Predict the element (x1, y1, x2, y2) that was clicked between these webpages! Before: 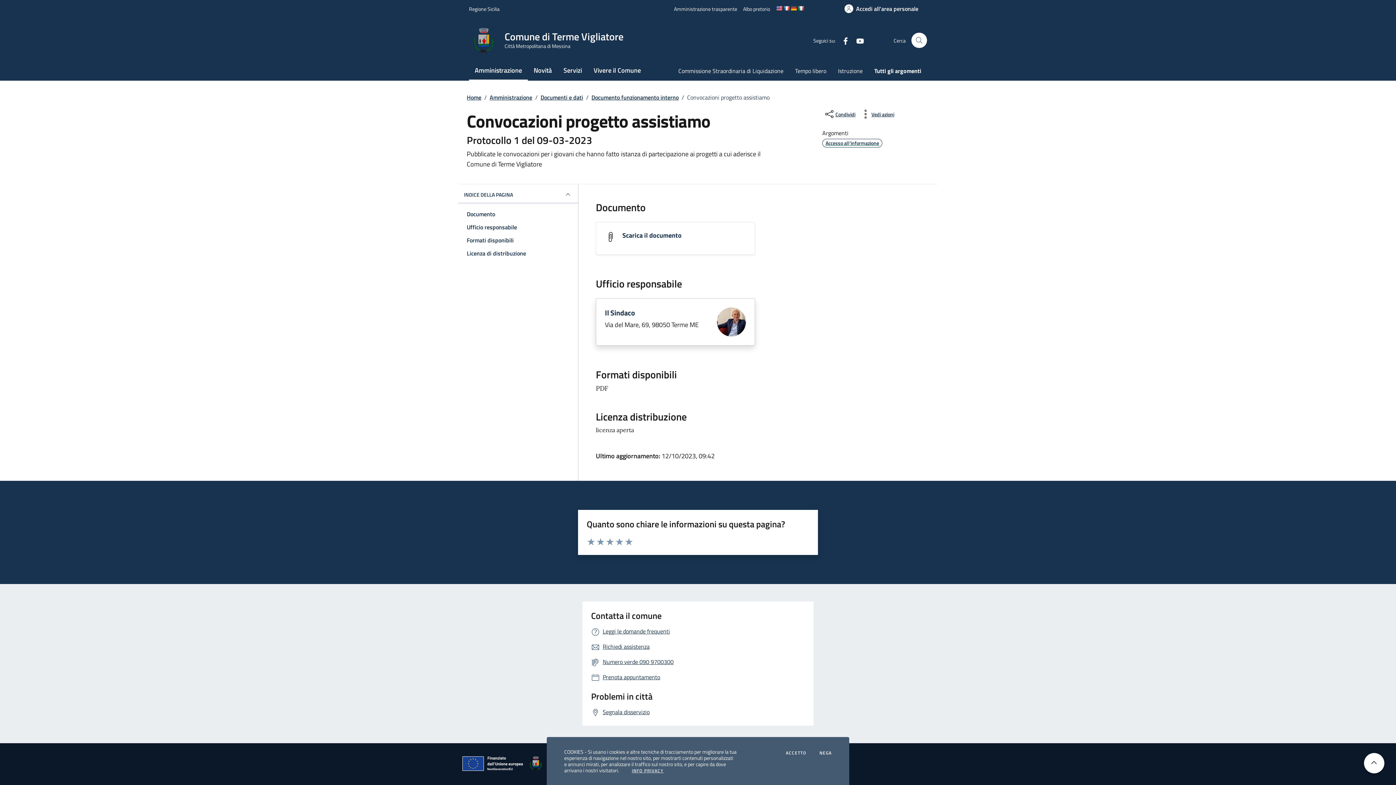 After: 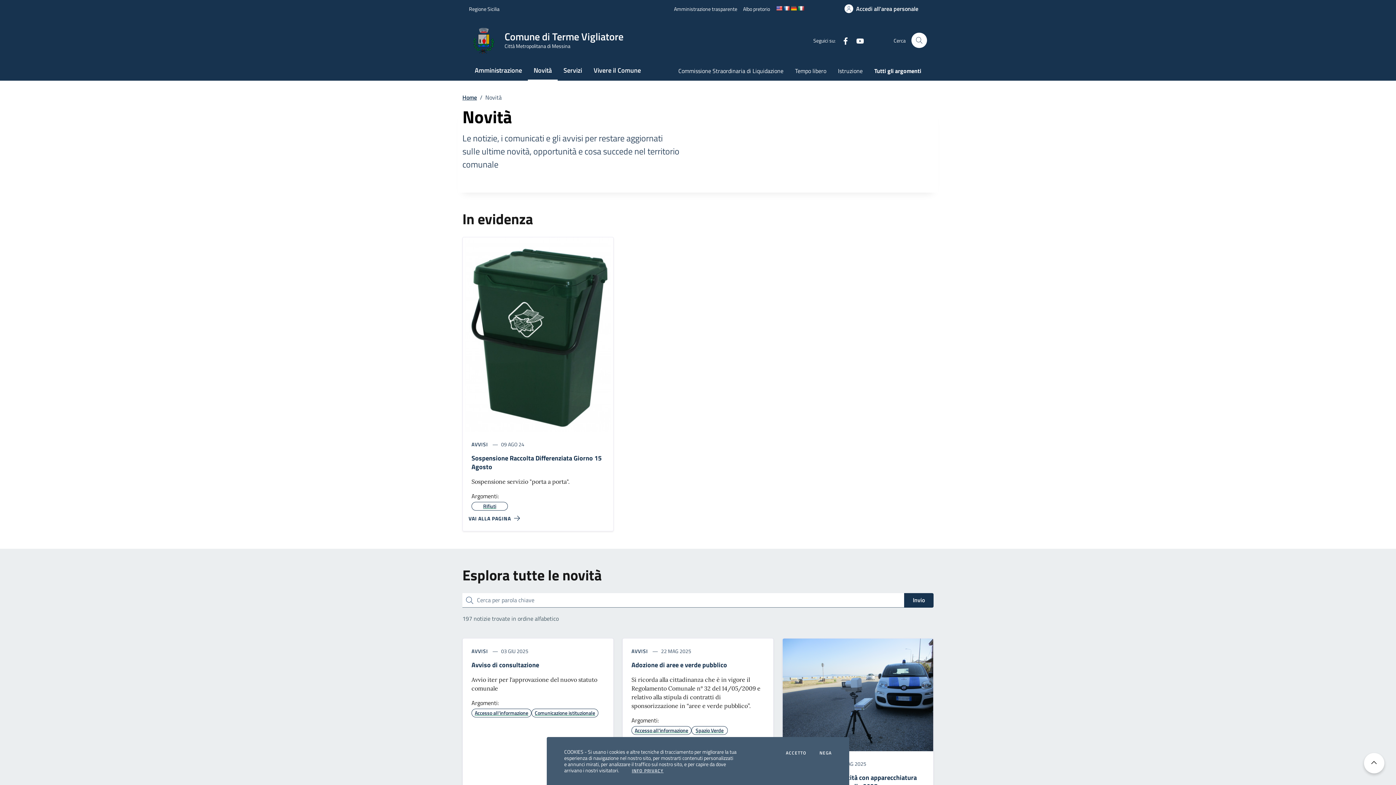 Action: bbox: (528, 61, 557, 80) label: Novità